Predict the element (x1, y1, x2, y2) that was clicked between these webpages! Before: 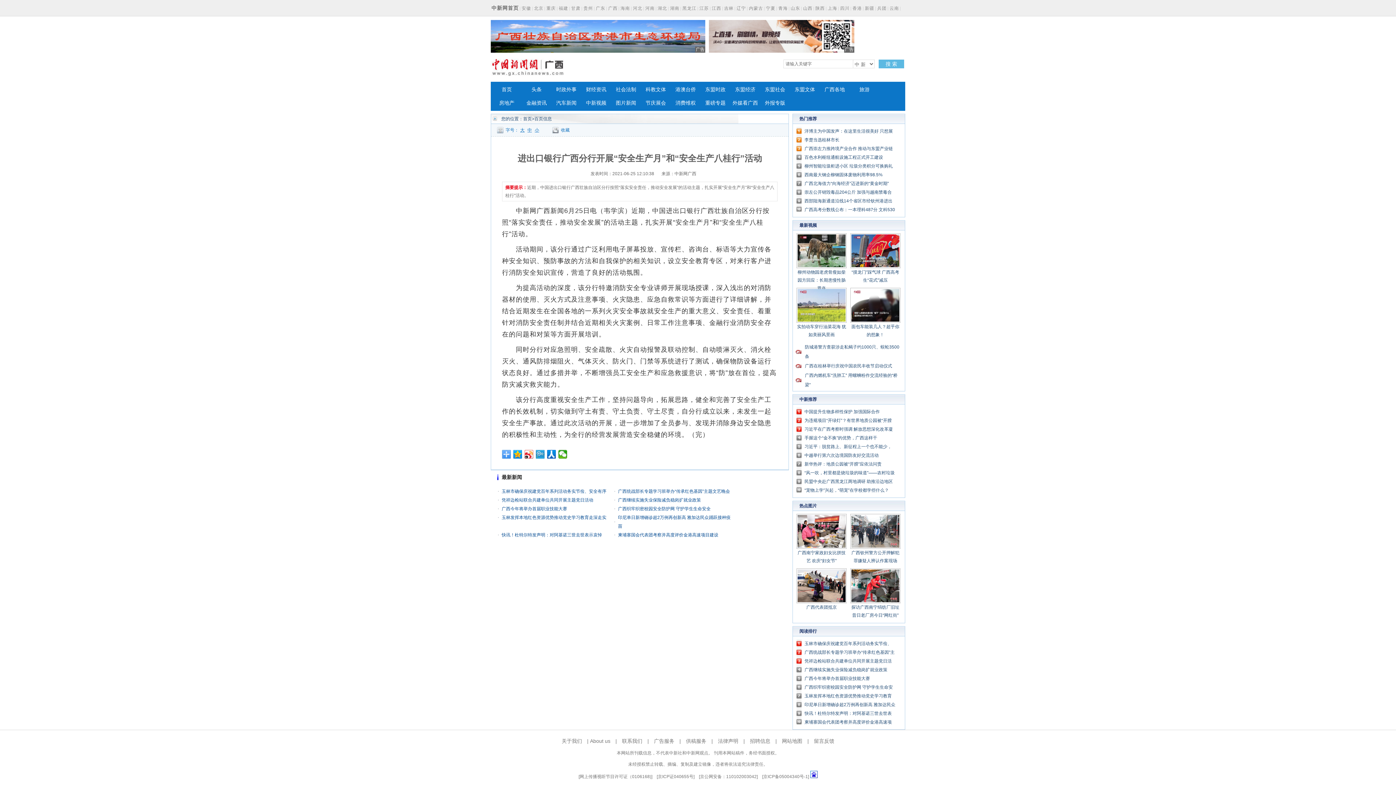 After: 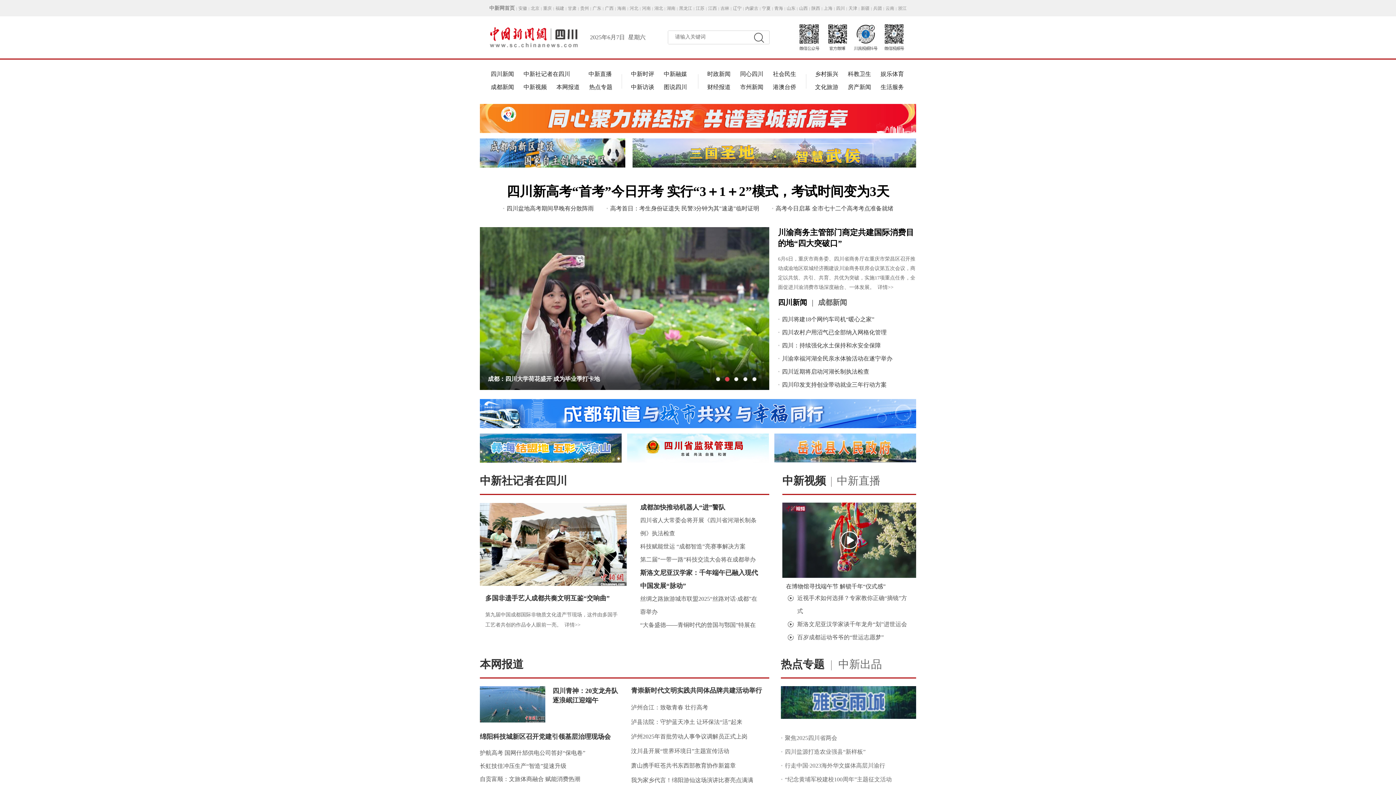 Action: label: 四川 bbox: (840, 5, 849, 10)